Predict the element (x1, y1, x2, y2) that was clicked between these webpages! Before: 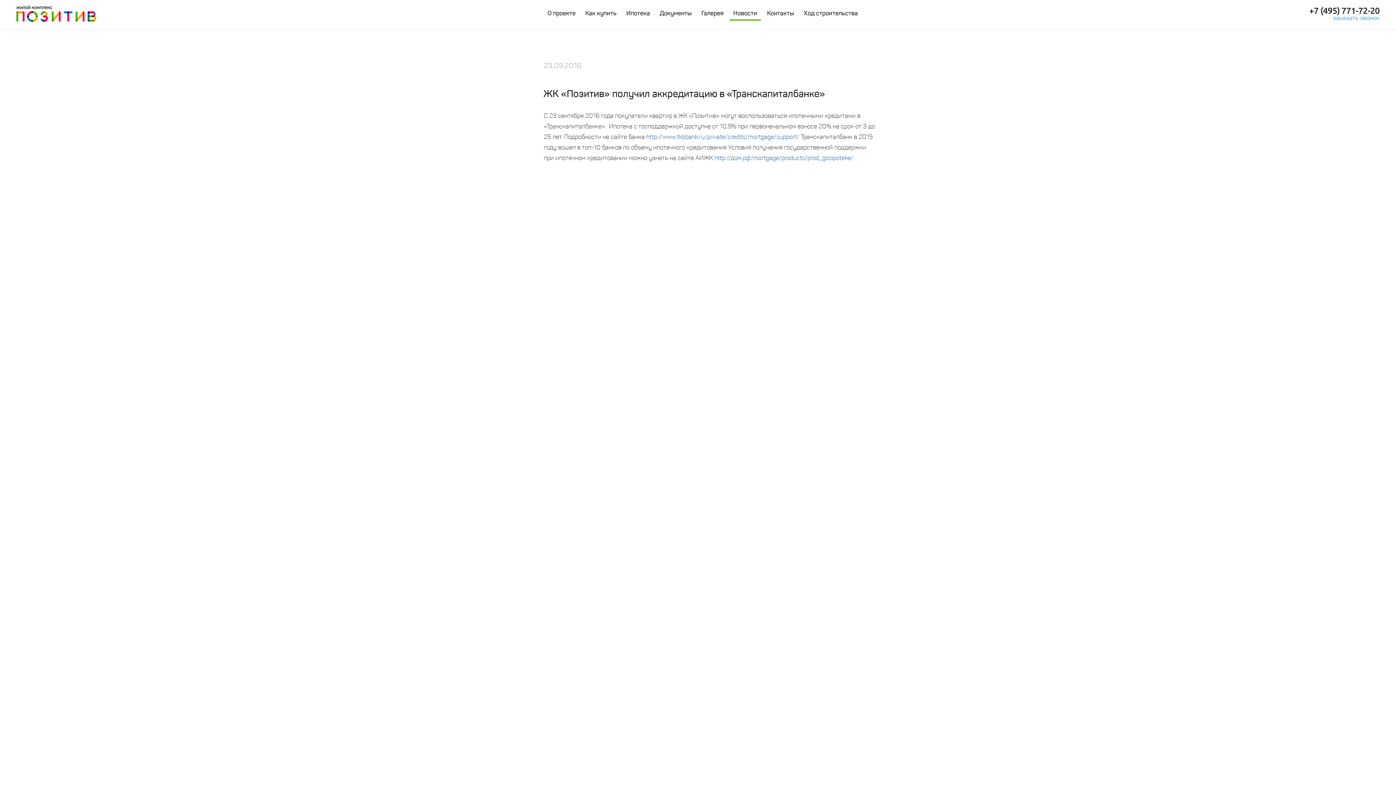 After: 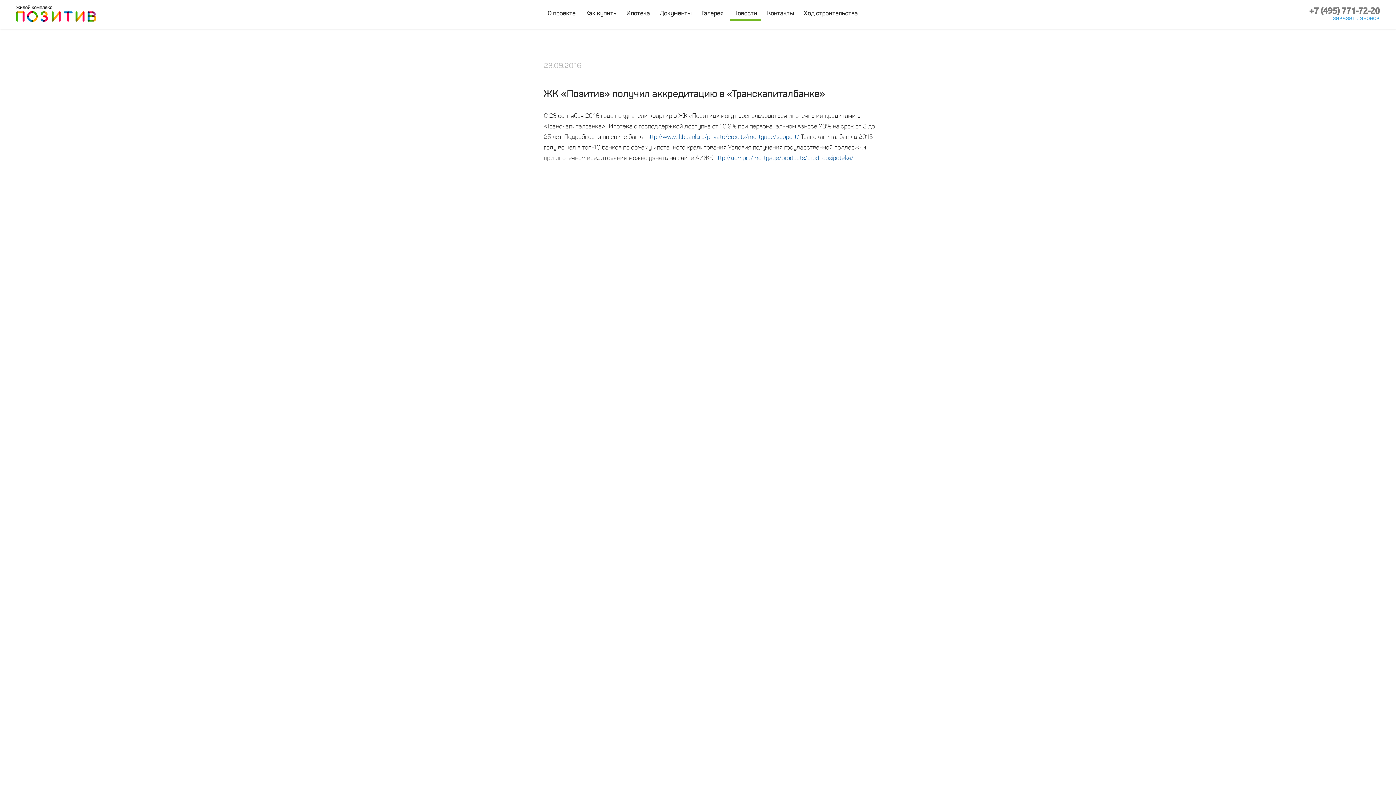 Action: label: +7 (495) 771-72-20 bbox: (1309, 6, 1380, 15)